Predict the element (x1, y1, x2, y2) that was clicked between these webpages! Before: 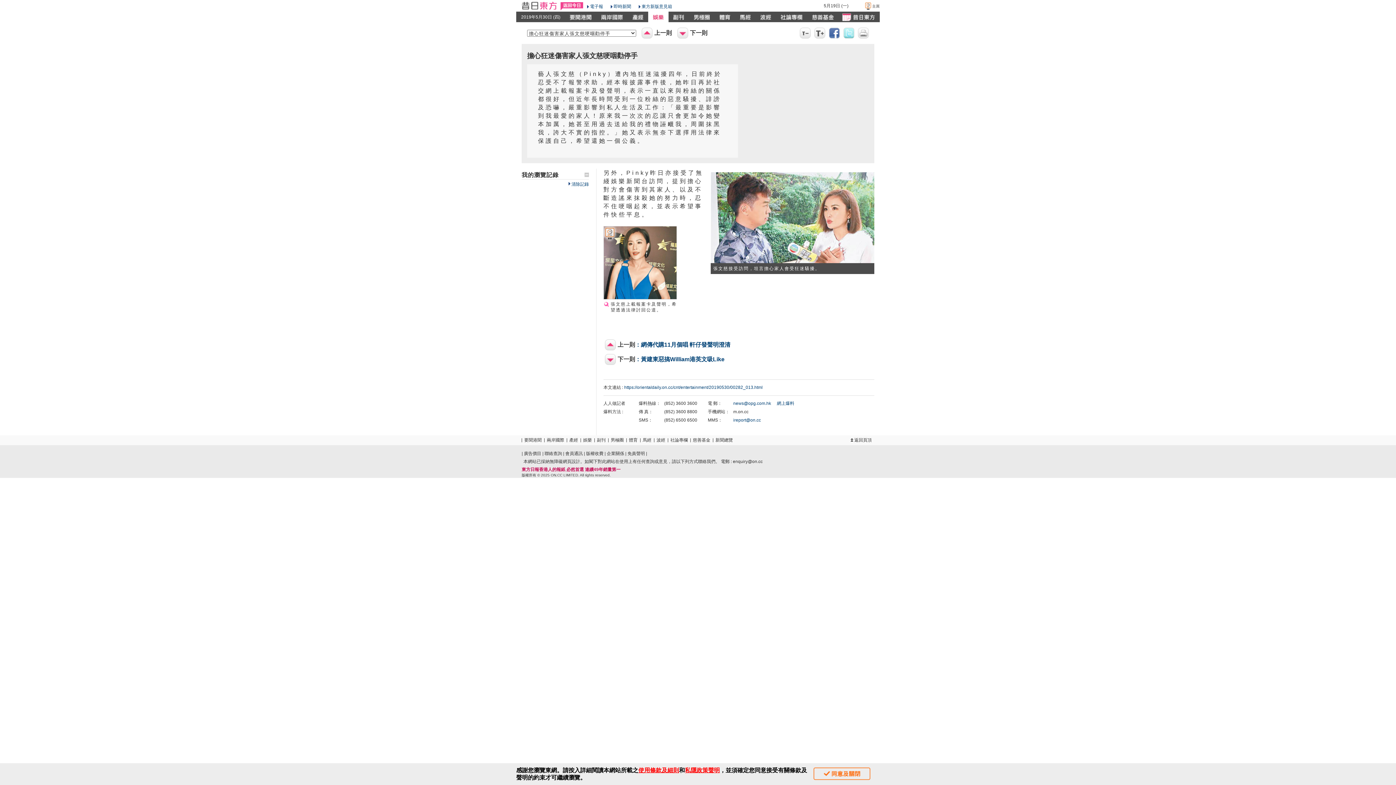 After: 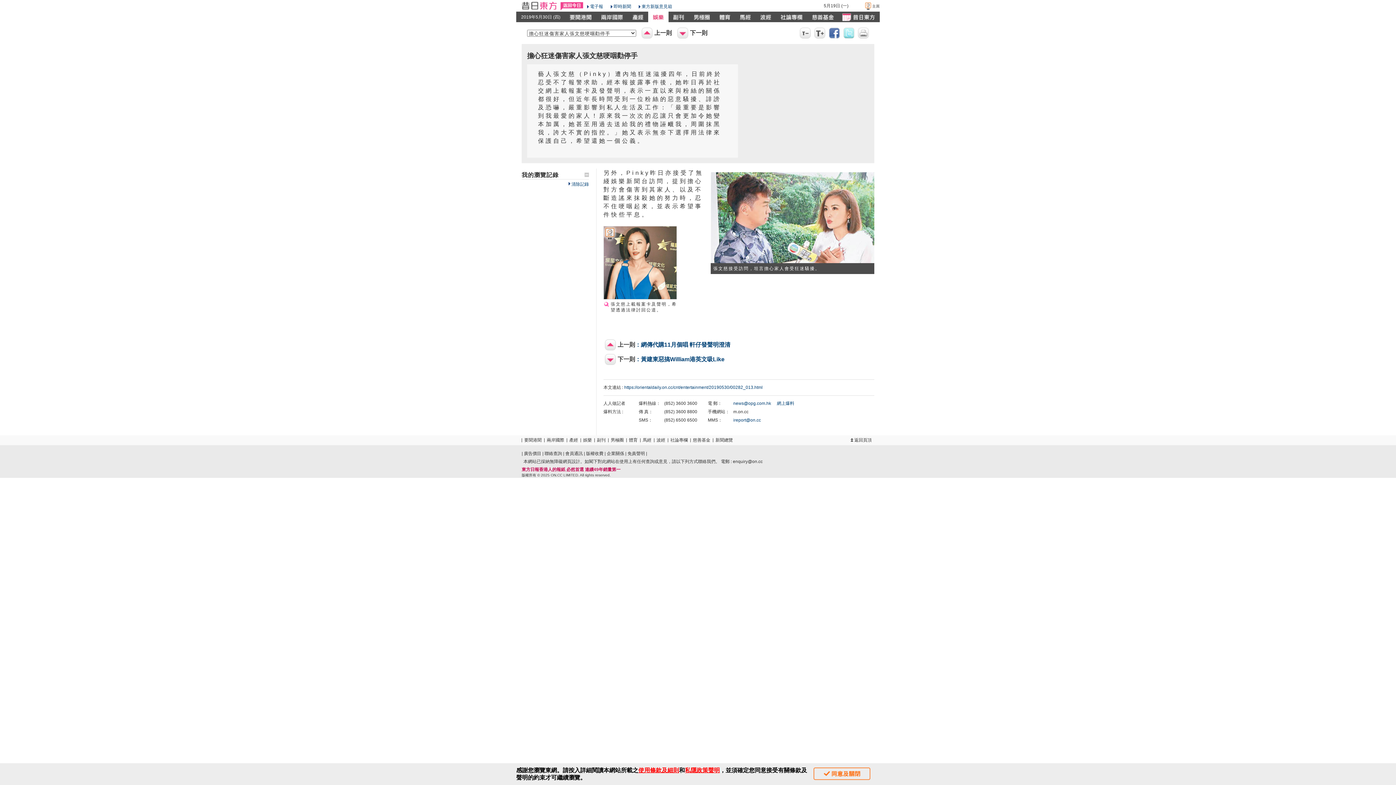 Action: bbox: (586, 451, 603, 456) label: 版權收費